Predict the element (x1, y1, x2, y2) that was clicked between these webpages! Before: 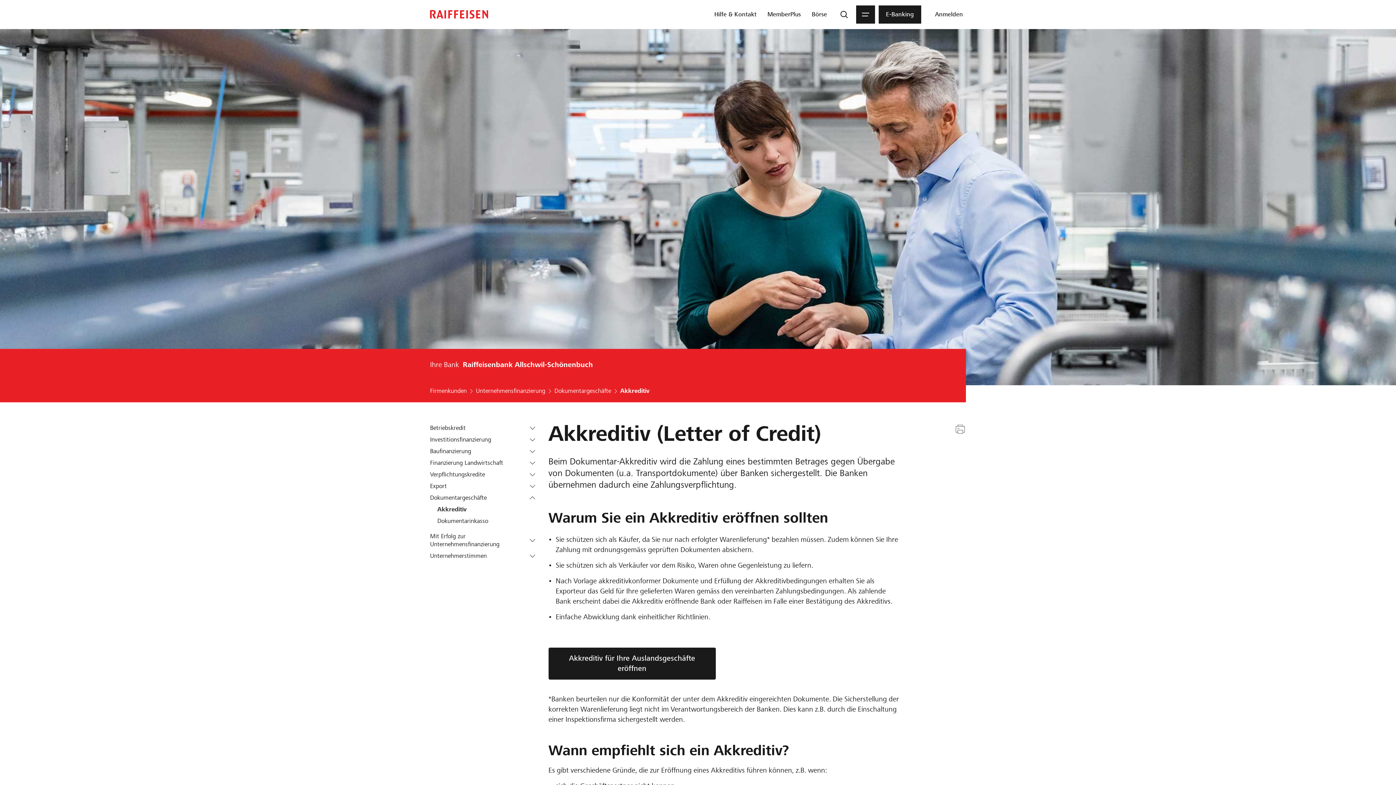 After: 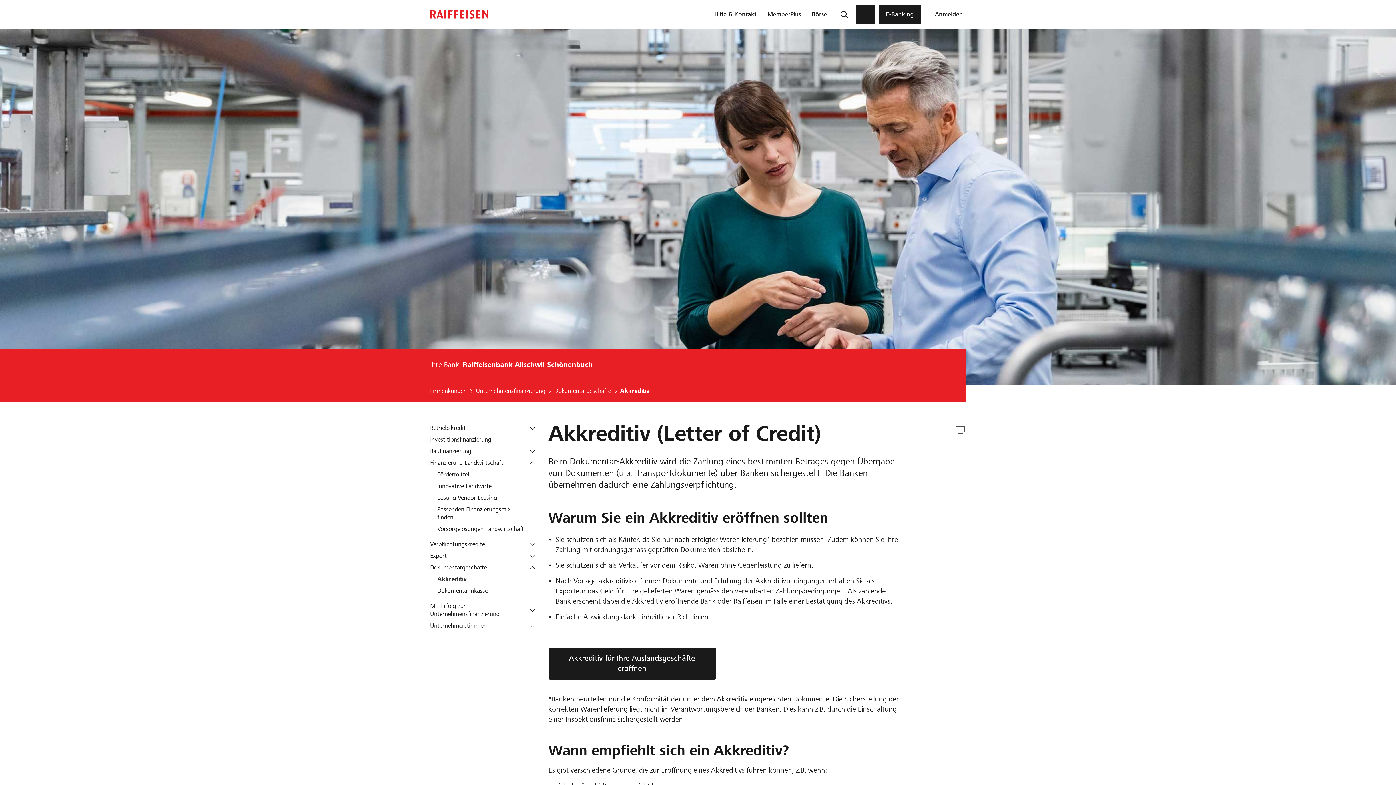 Action: label: Öffnen Finanzierung Landwirtschaft bbox: (526, 457, 538, 468)